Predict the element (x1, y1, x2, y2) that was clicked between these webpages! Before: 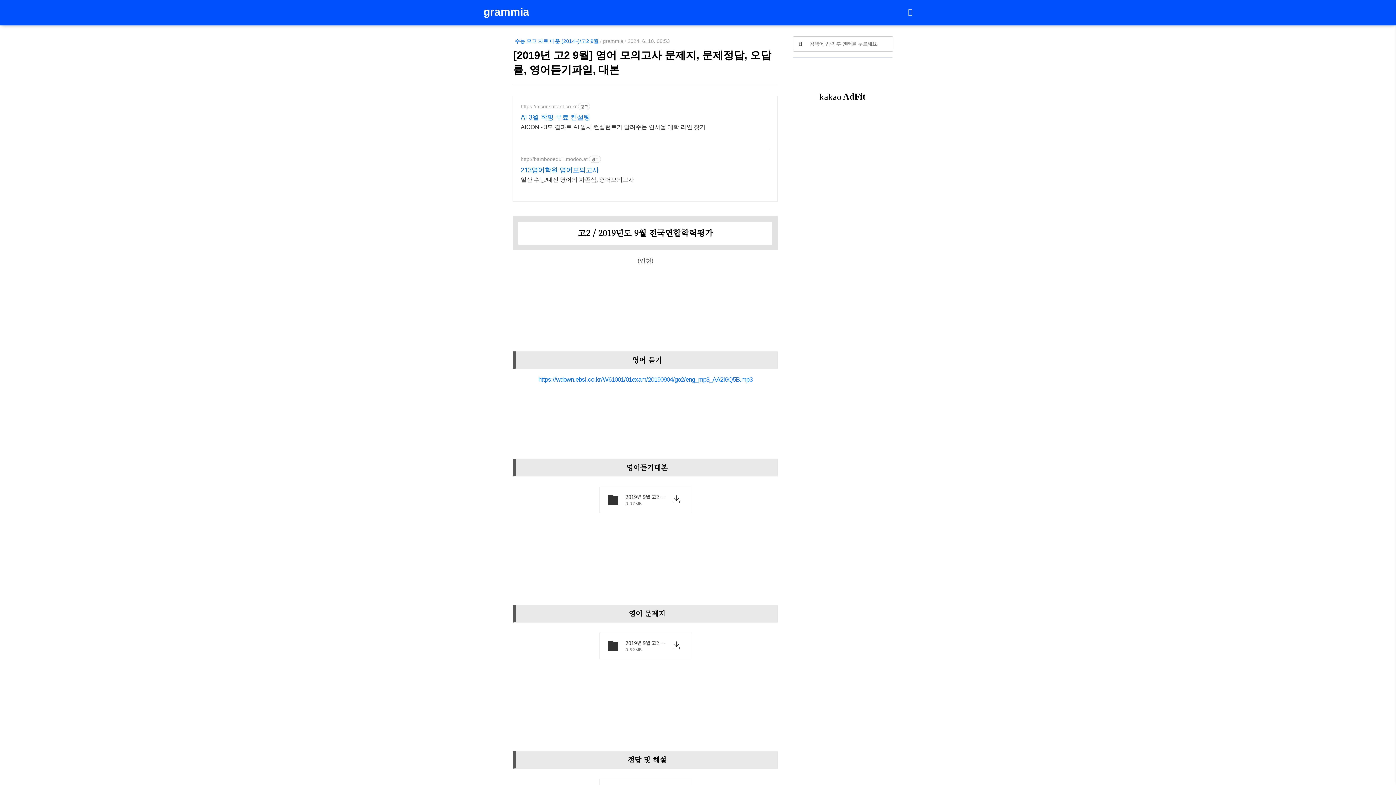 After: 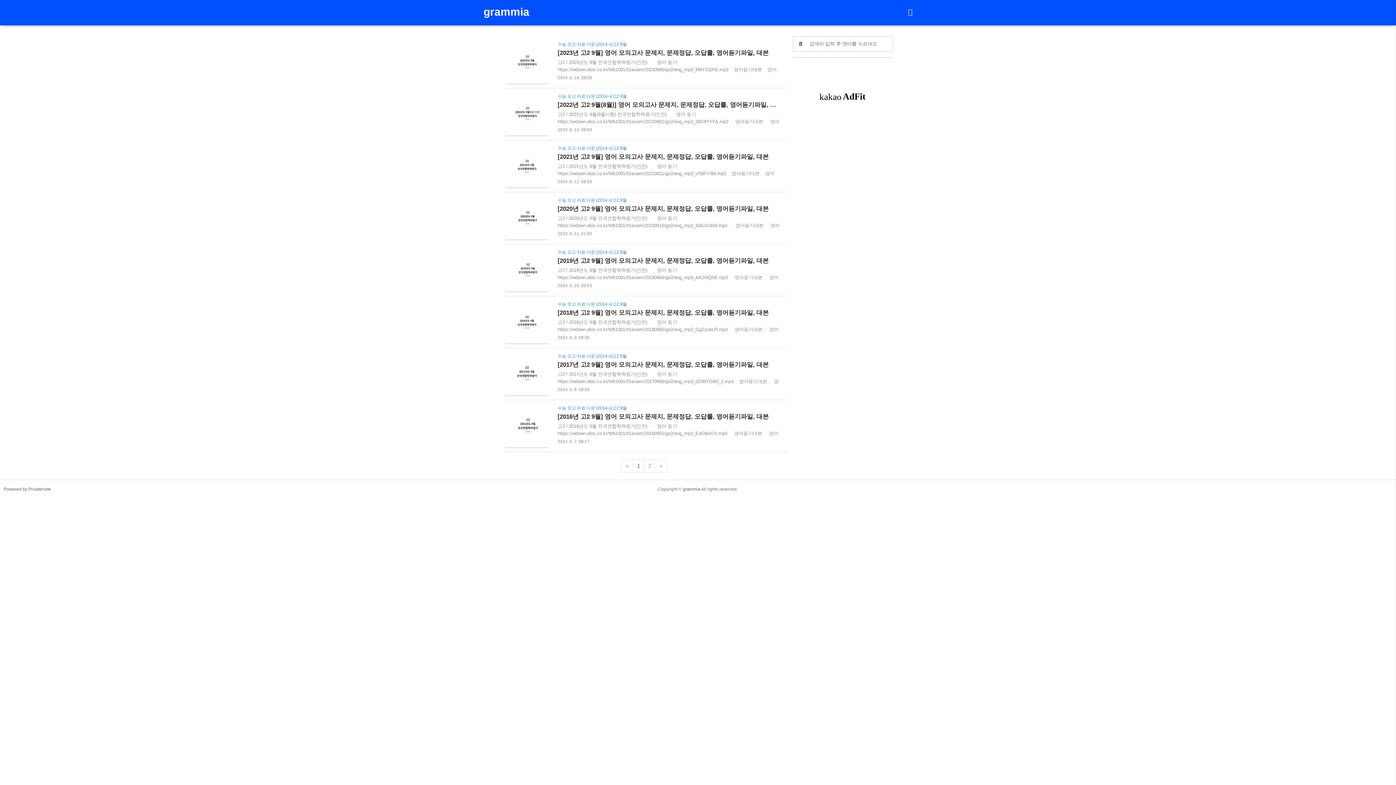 Action: bbox: (515, 38, 598, 44) label: 수능 모고 자료 다운 (2014~)/고2 9월